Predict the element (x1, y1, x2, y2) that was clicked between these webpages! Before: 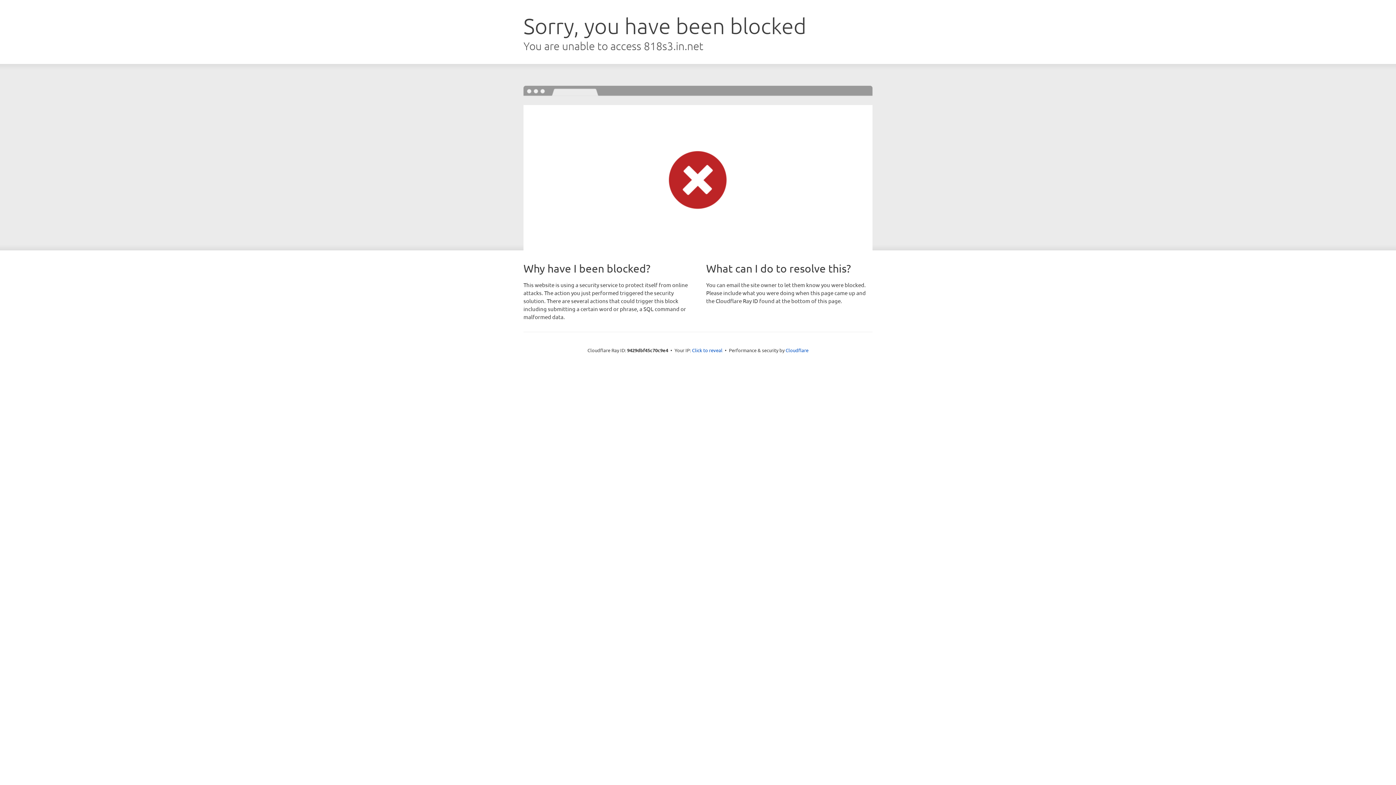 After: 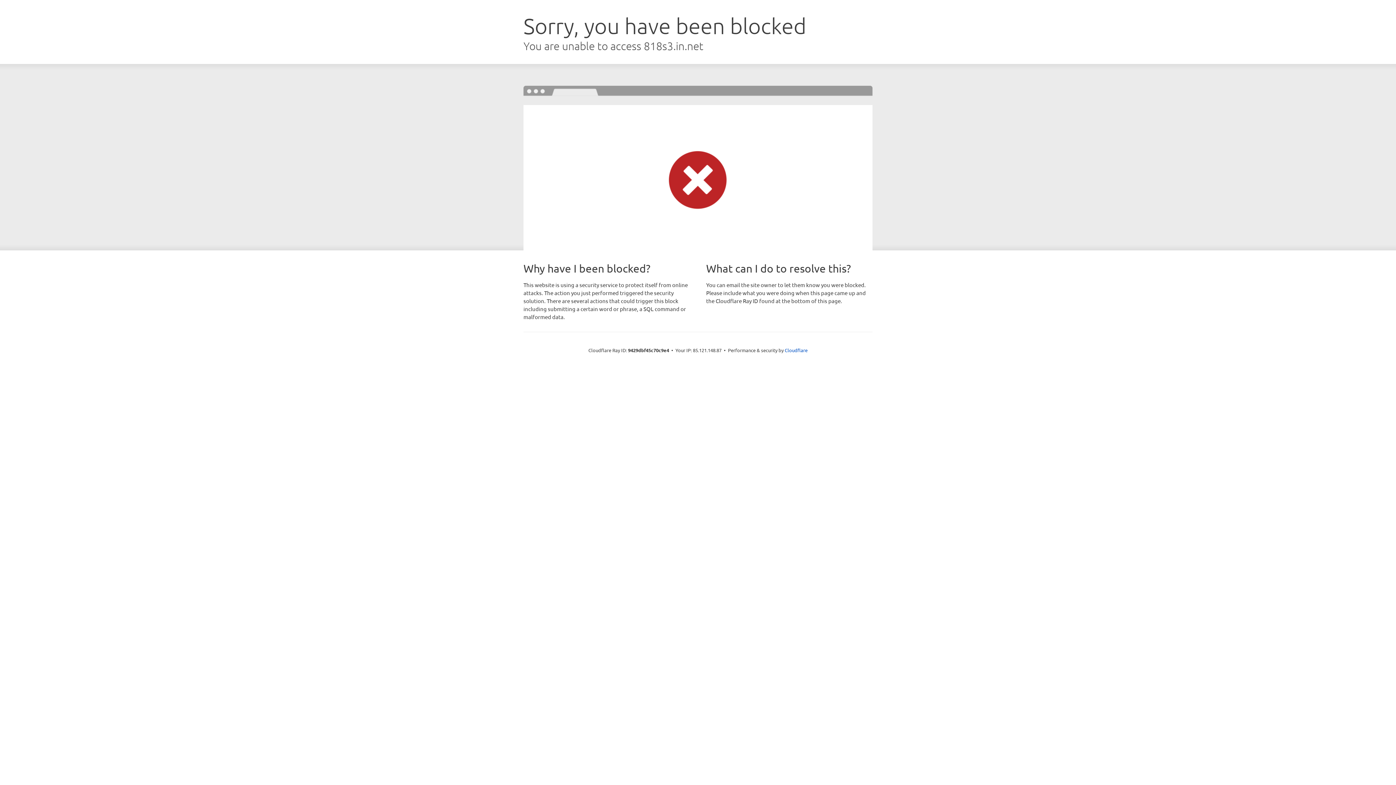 Action: bbox: (692, 346, 722, 353) label: Click to reveal